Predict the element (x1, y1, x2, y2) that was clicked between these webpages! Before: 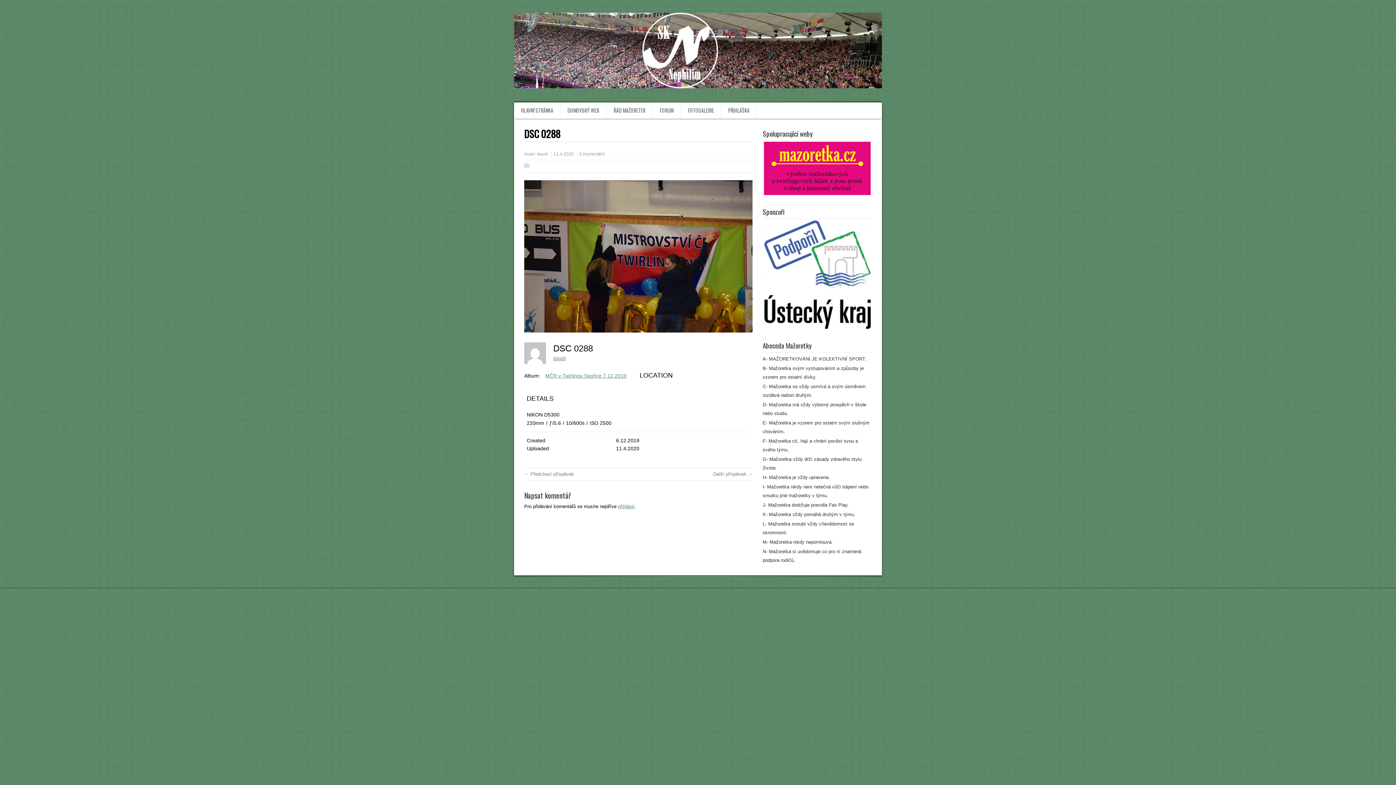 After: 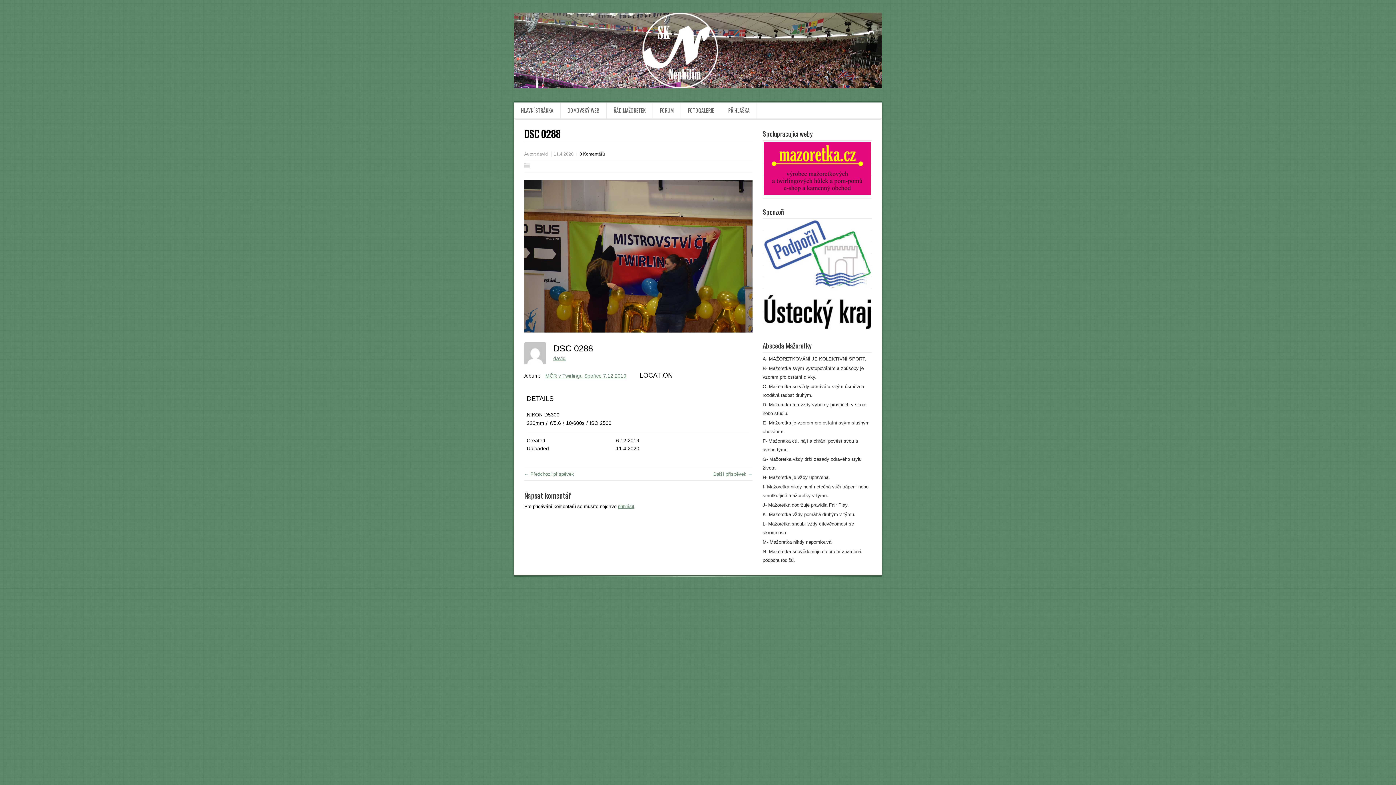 Action: label: 0 Komentářů bbox: (579, 151, 605, 156)